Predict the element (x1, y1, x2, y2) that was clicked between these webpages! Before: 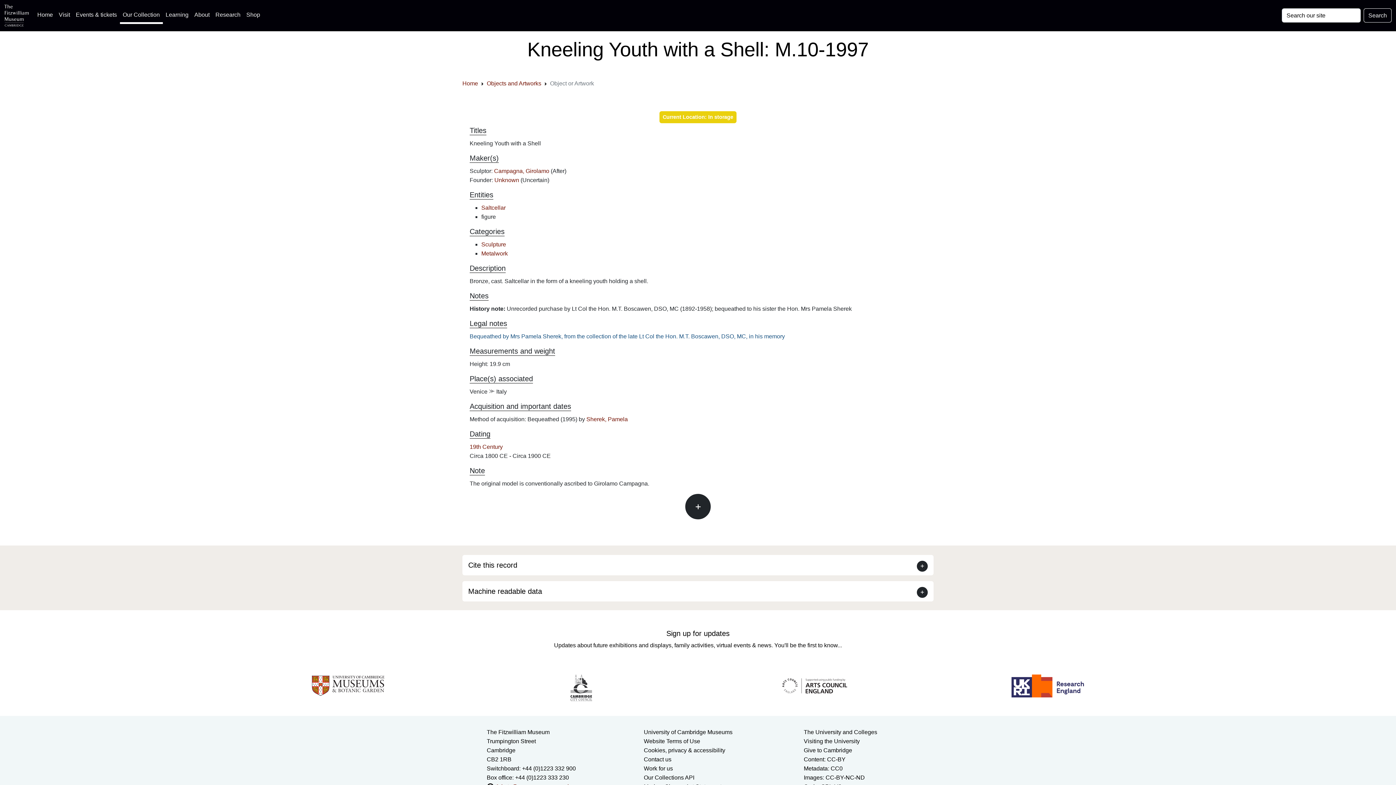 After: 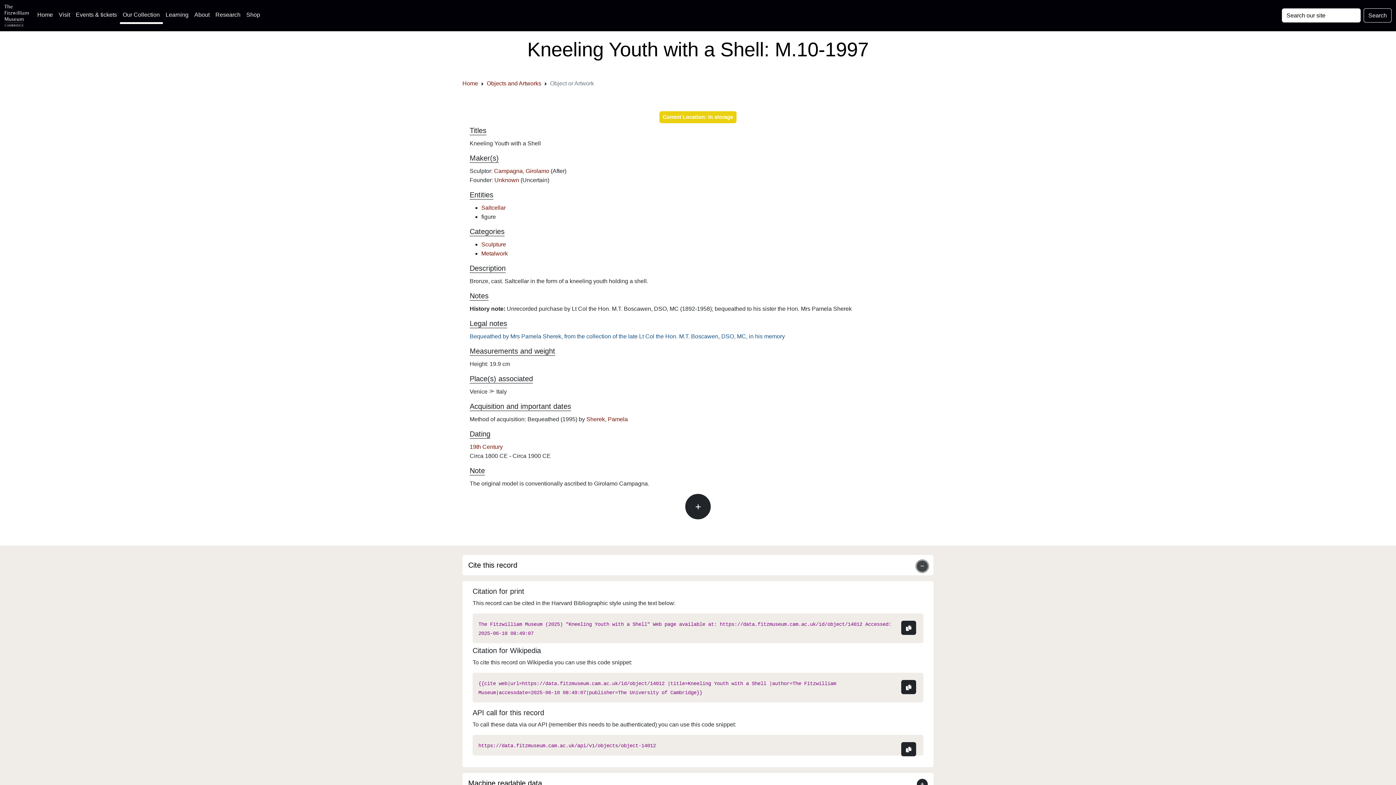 Action: bbox: (917, 560, 928, 571)